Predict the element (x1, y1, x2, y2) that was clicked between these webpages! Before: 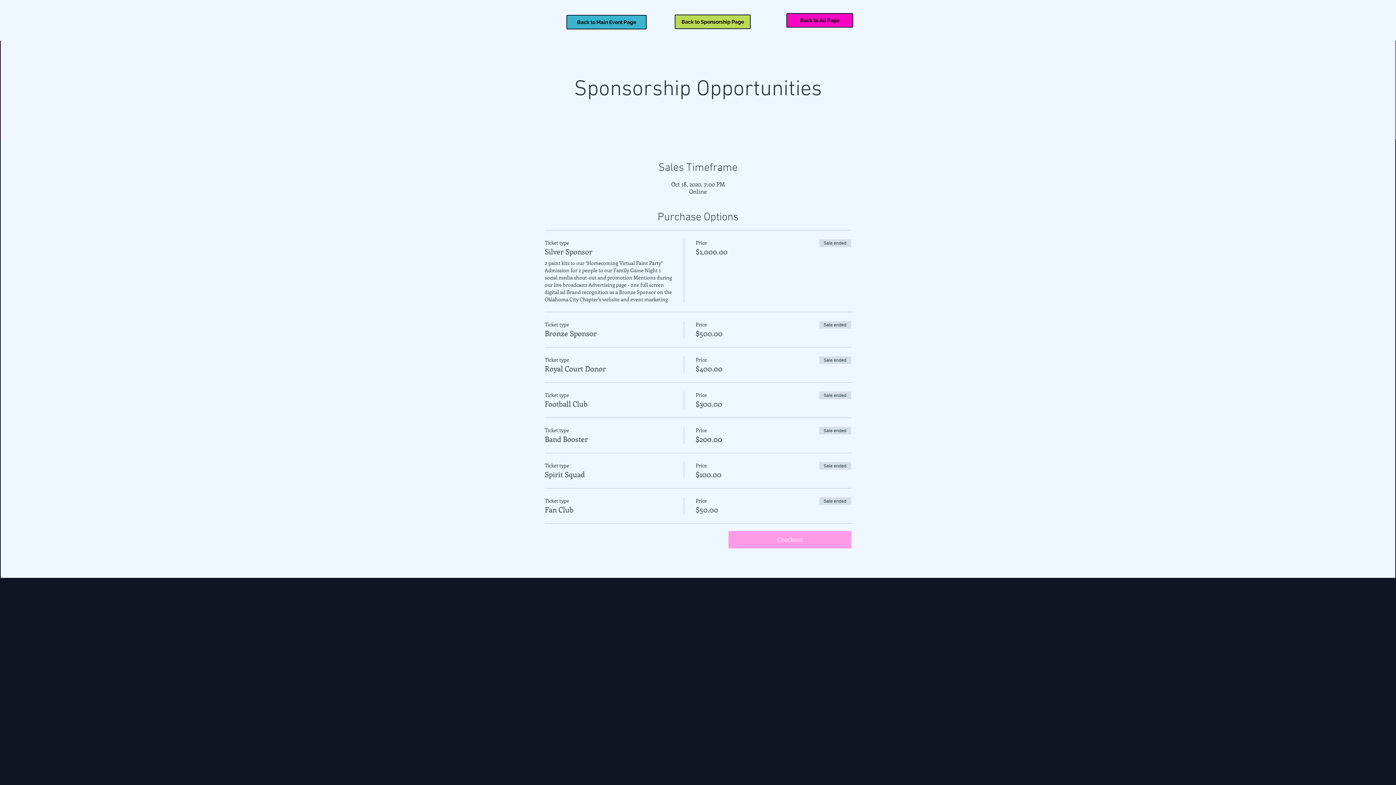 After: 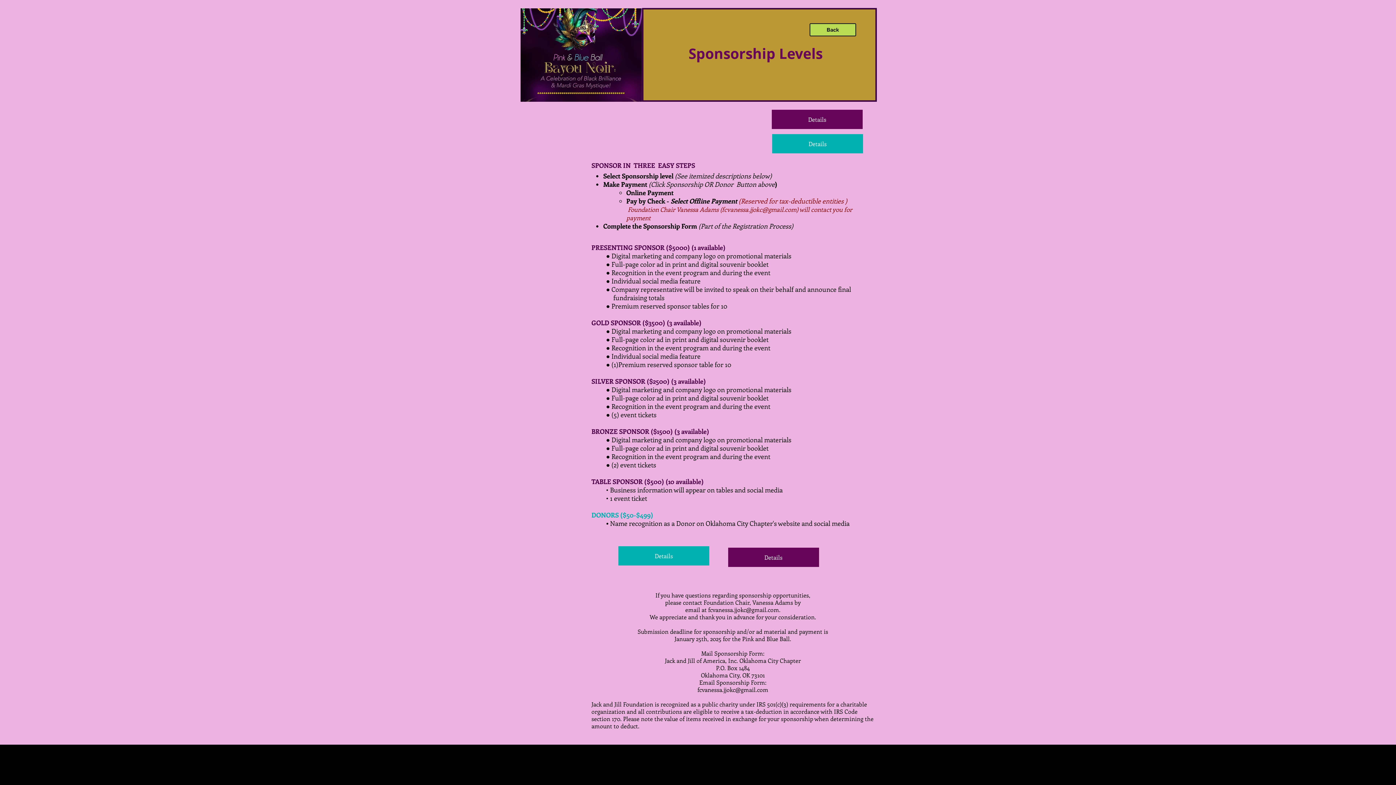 Action: label: Back to Sponsorship Page bbox: (674, 14, 750, 29)